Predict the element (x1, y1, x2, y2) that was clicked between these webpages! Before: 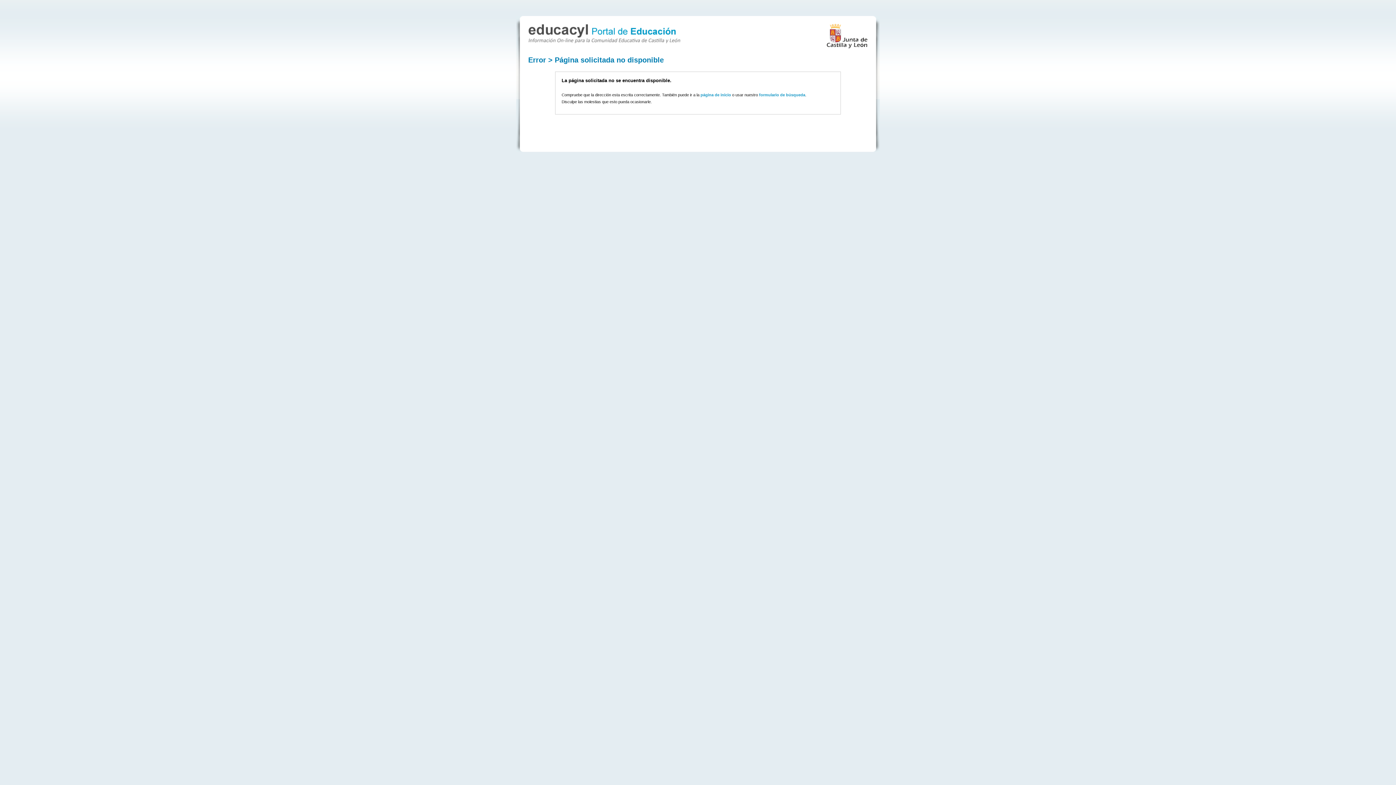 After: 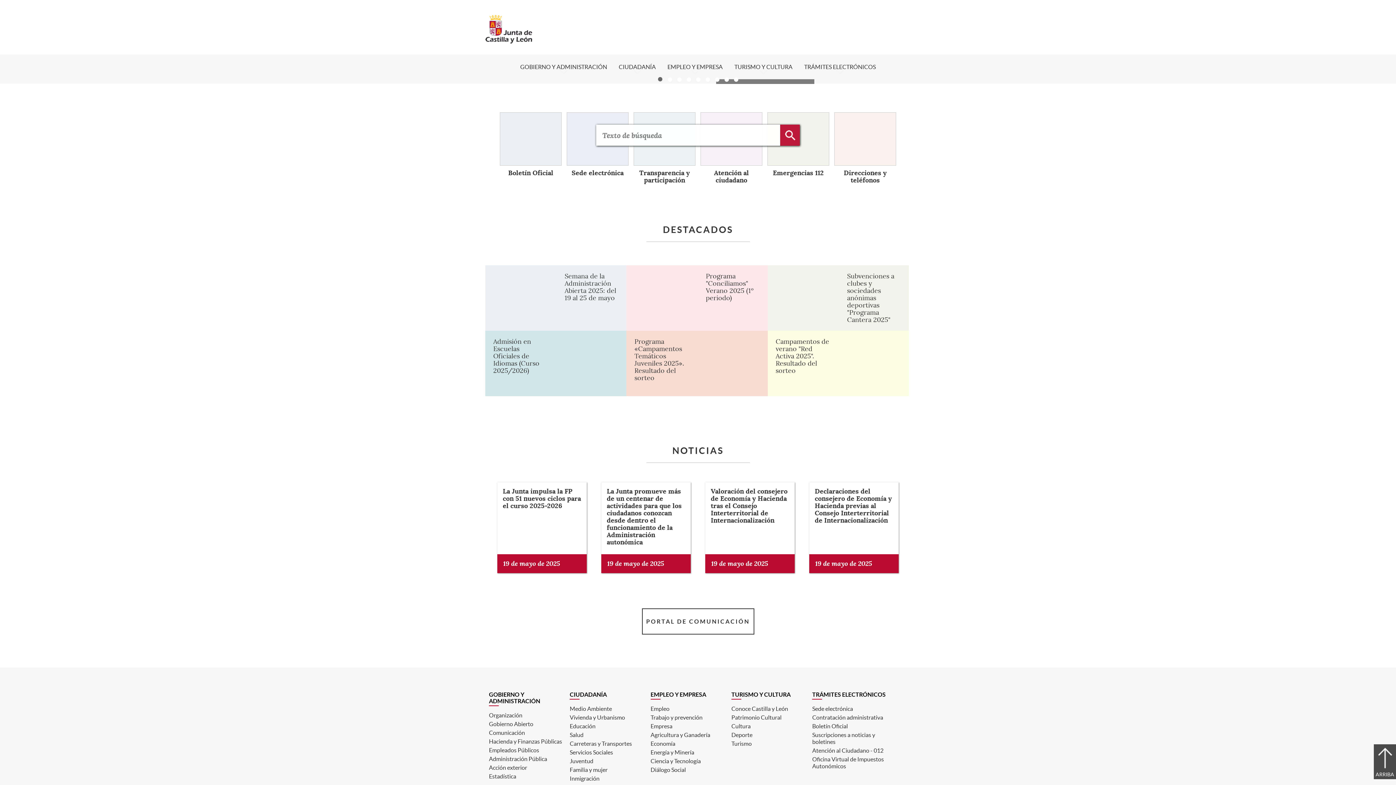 Action: bbox: (826, 23, 868, 48)